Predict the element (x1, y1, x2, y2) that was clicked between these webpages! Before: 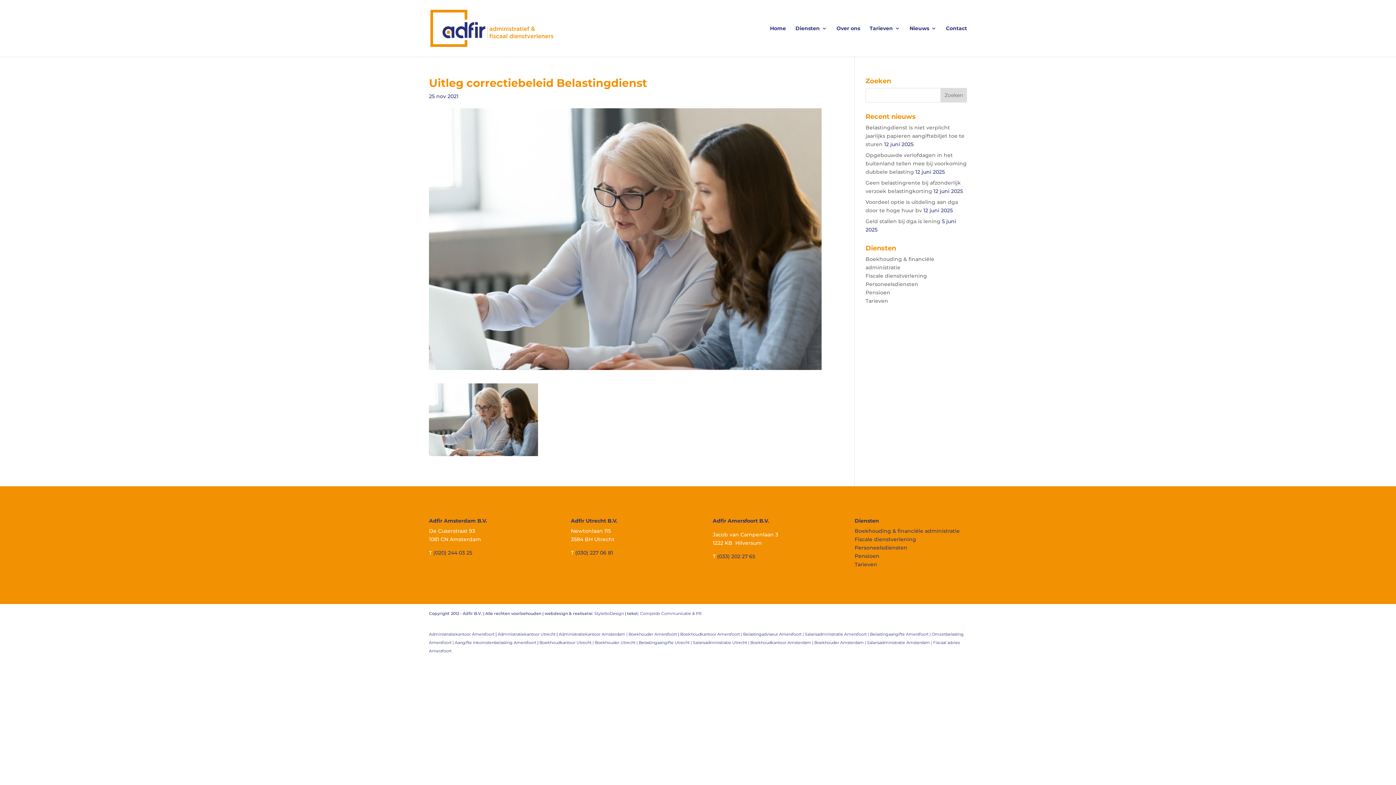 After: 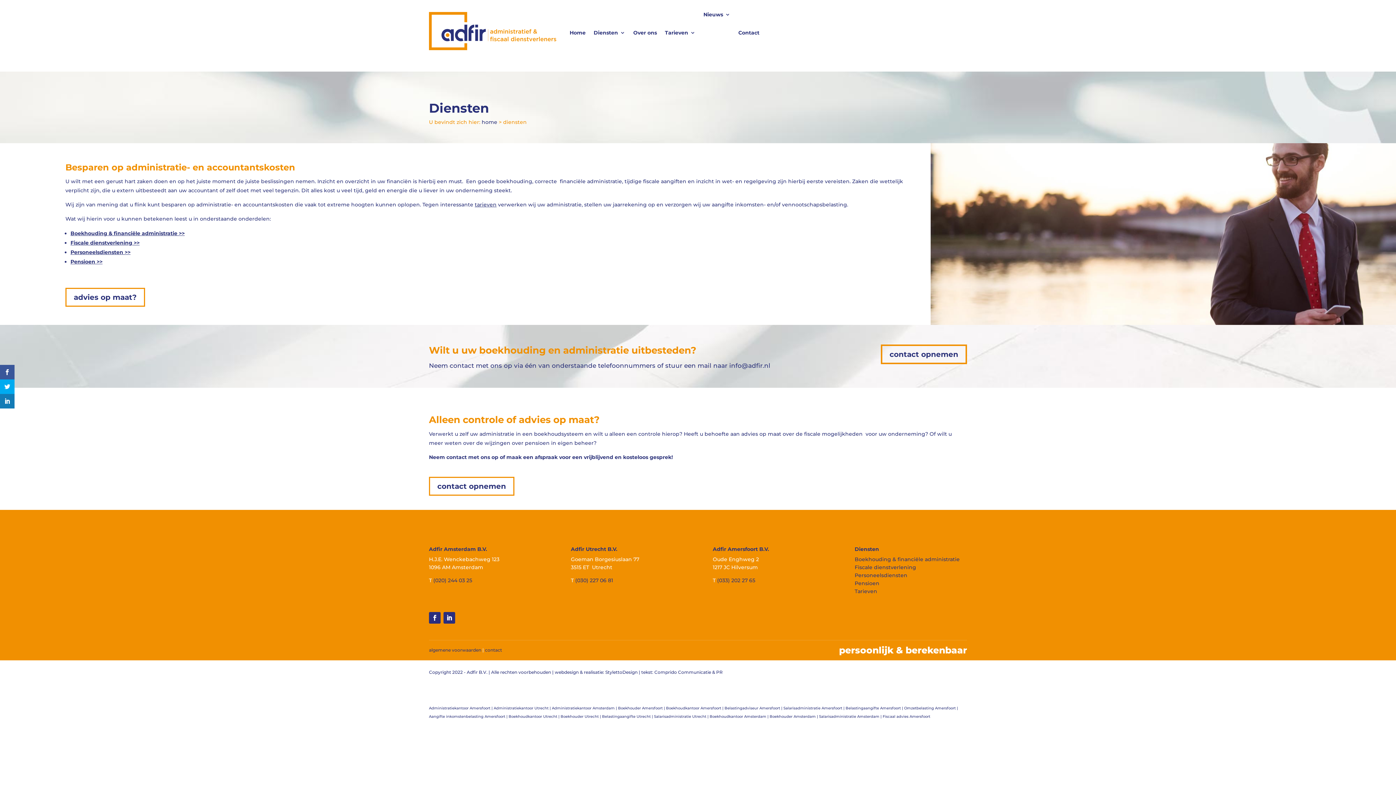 Action: bbox: (795, 25, 827, 56) label: Diensten